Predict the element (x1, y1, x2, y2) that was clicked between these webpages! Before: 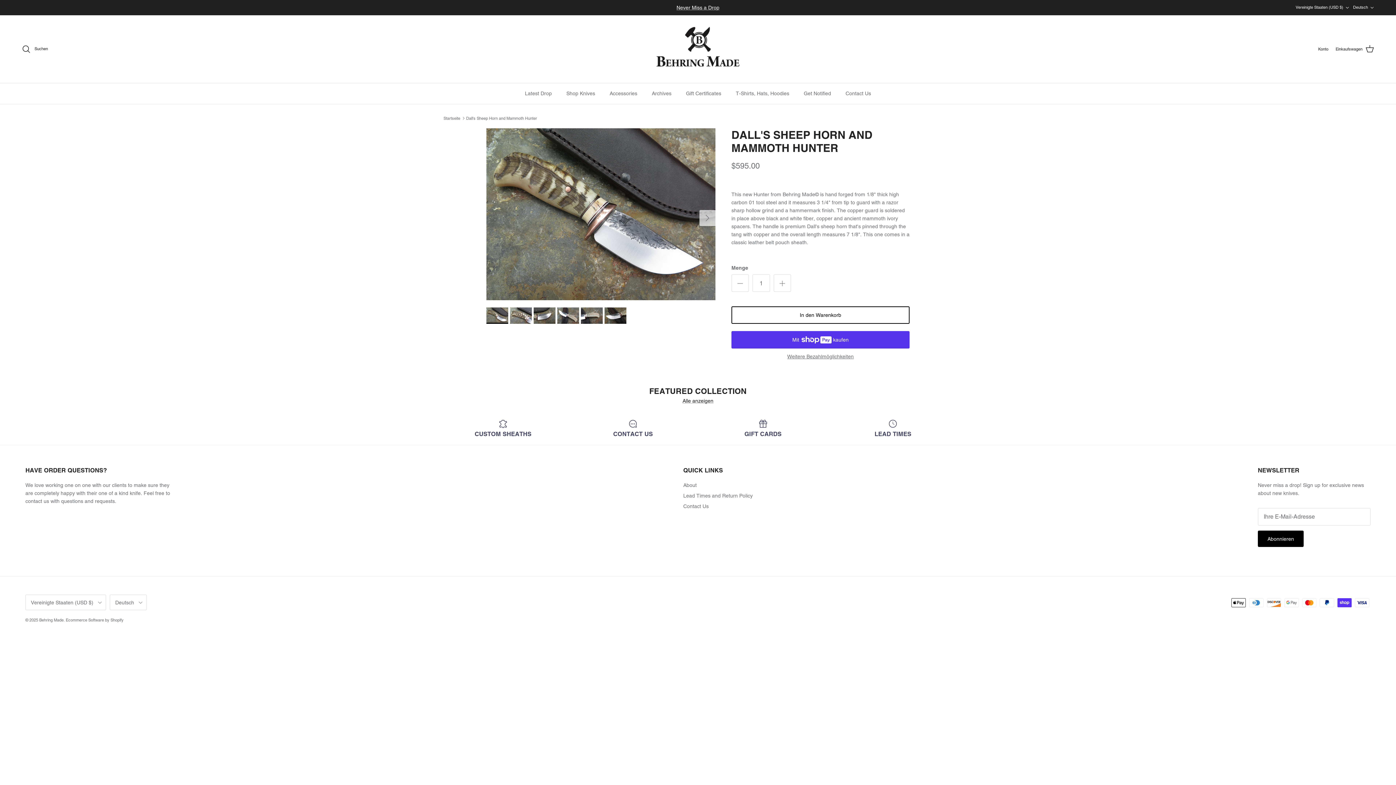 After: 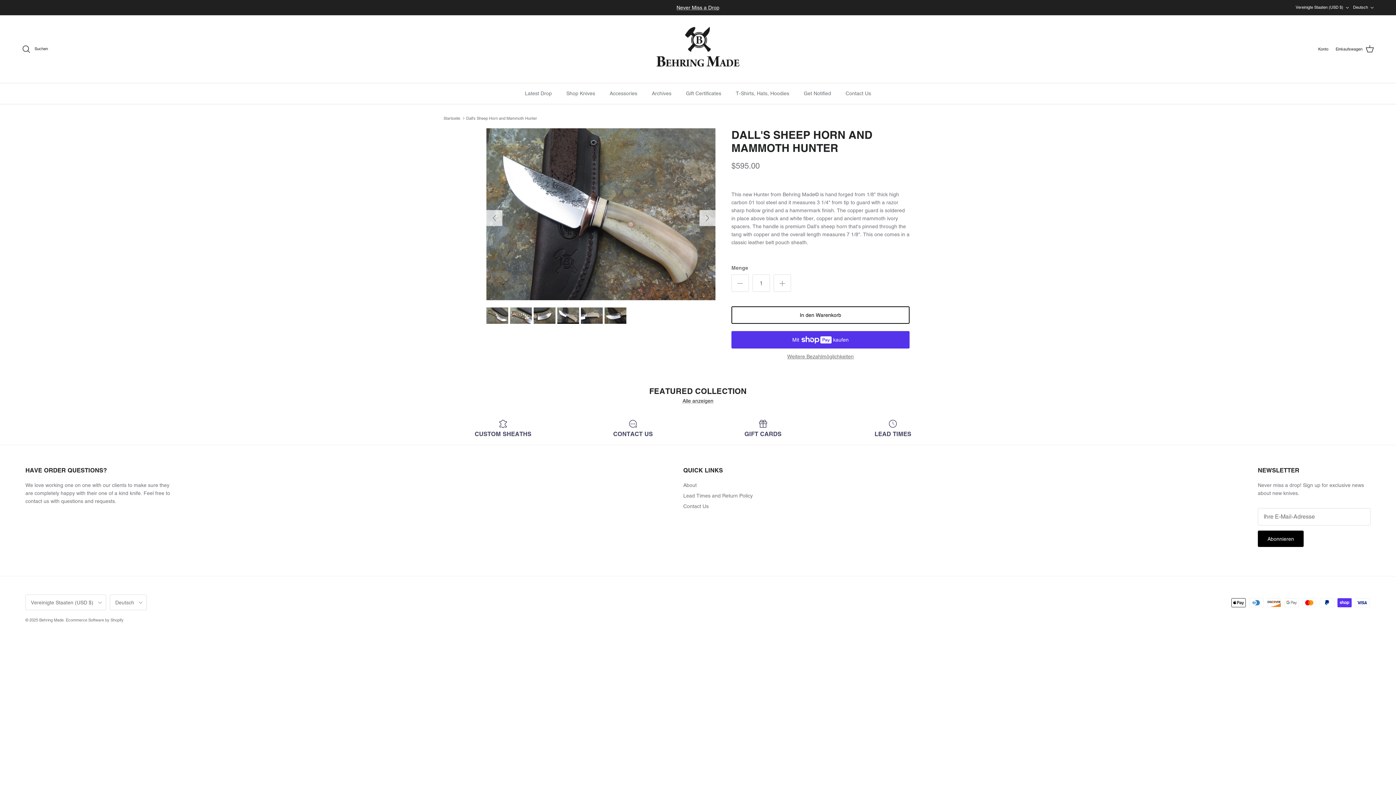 Action: bbox: (557, 307, 579, 324)